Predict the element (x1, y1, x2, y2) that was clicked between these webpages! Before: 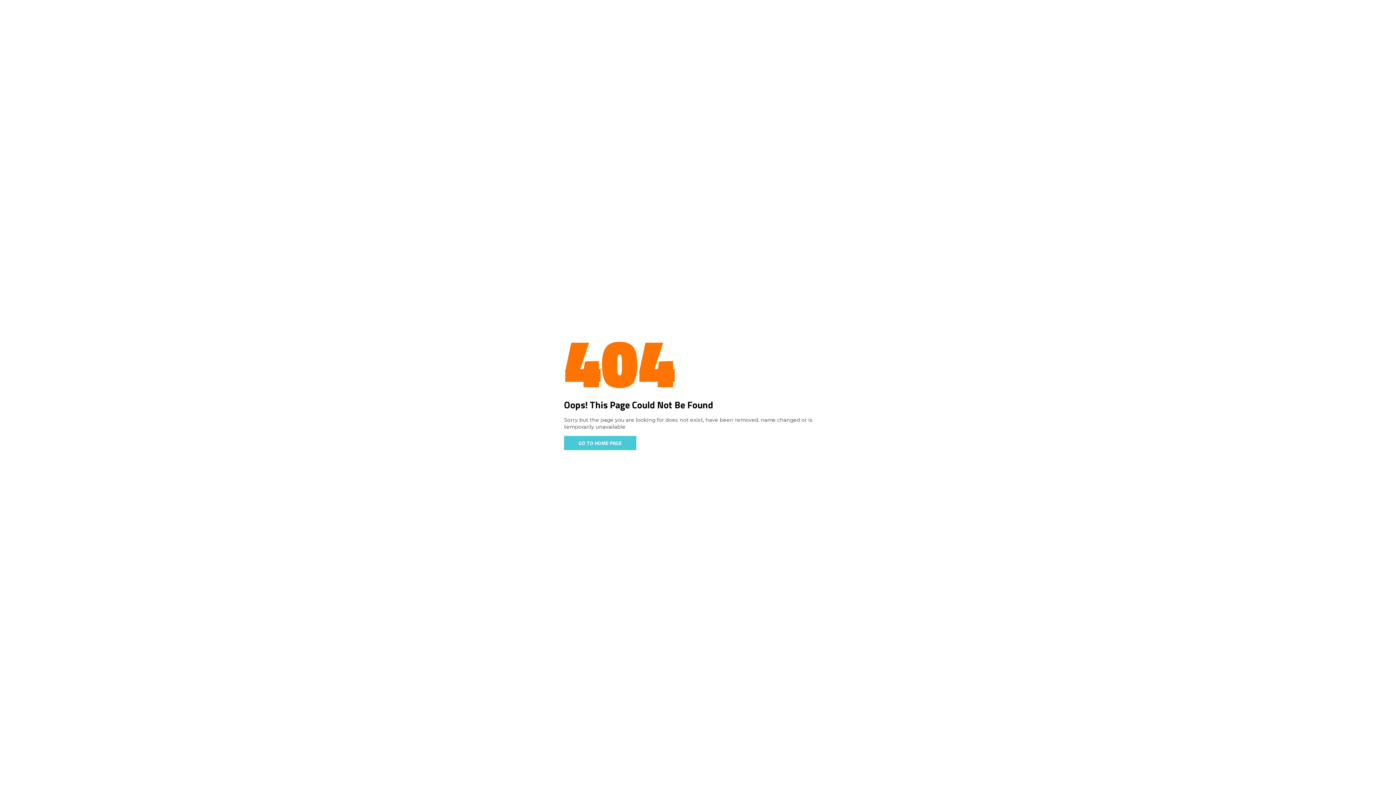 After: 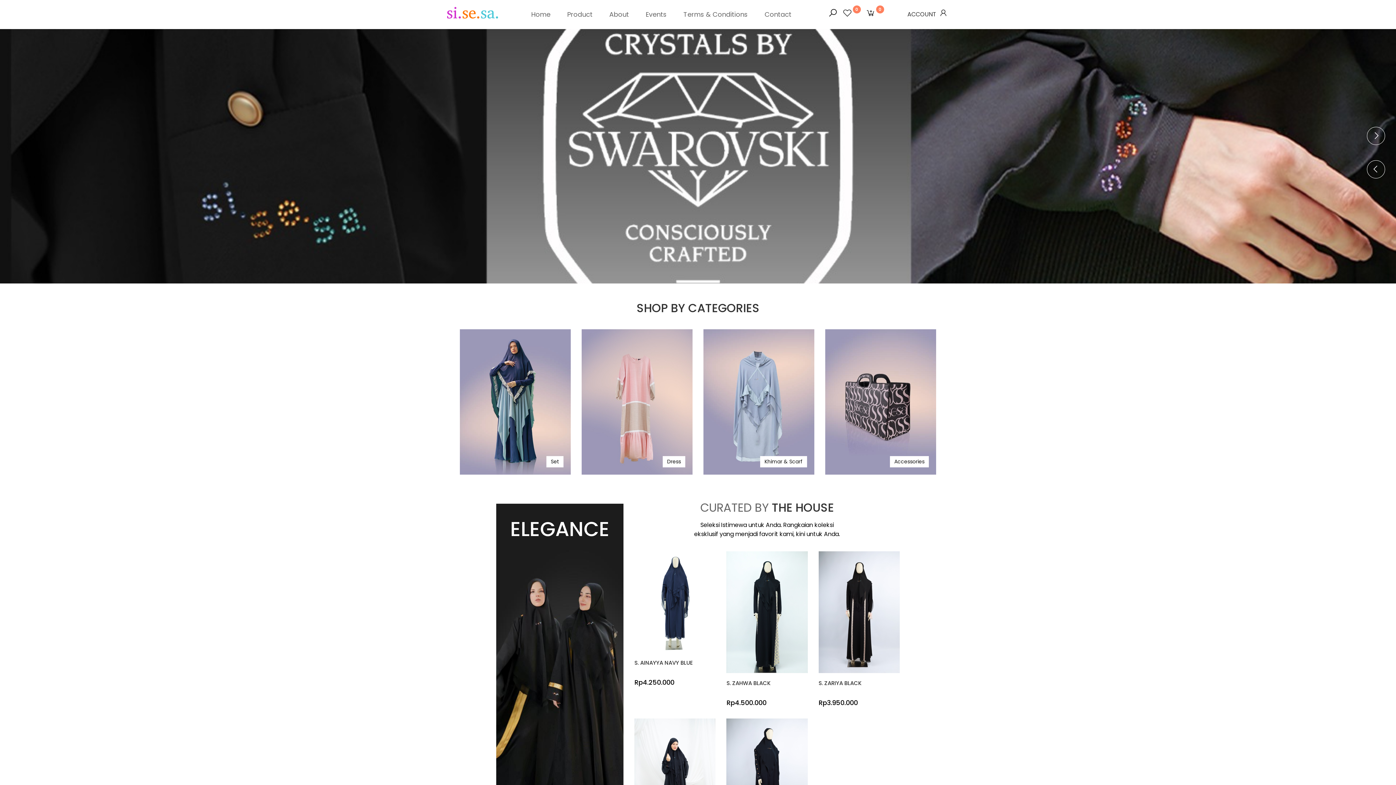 Action: label: GO TO HOME PAGE bbox: (564, 436, 636, 450)